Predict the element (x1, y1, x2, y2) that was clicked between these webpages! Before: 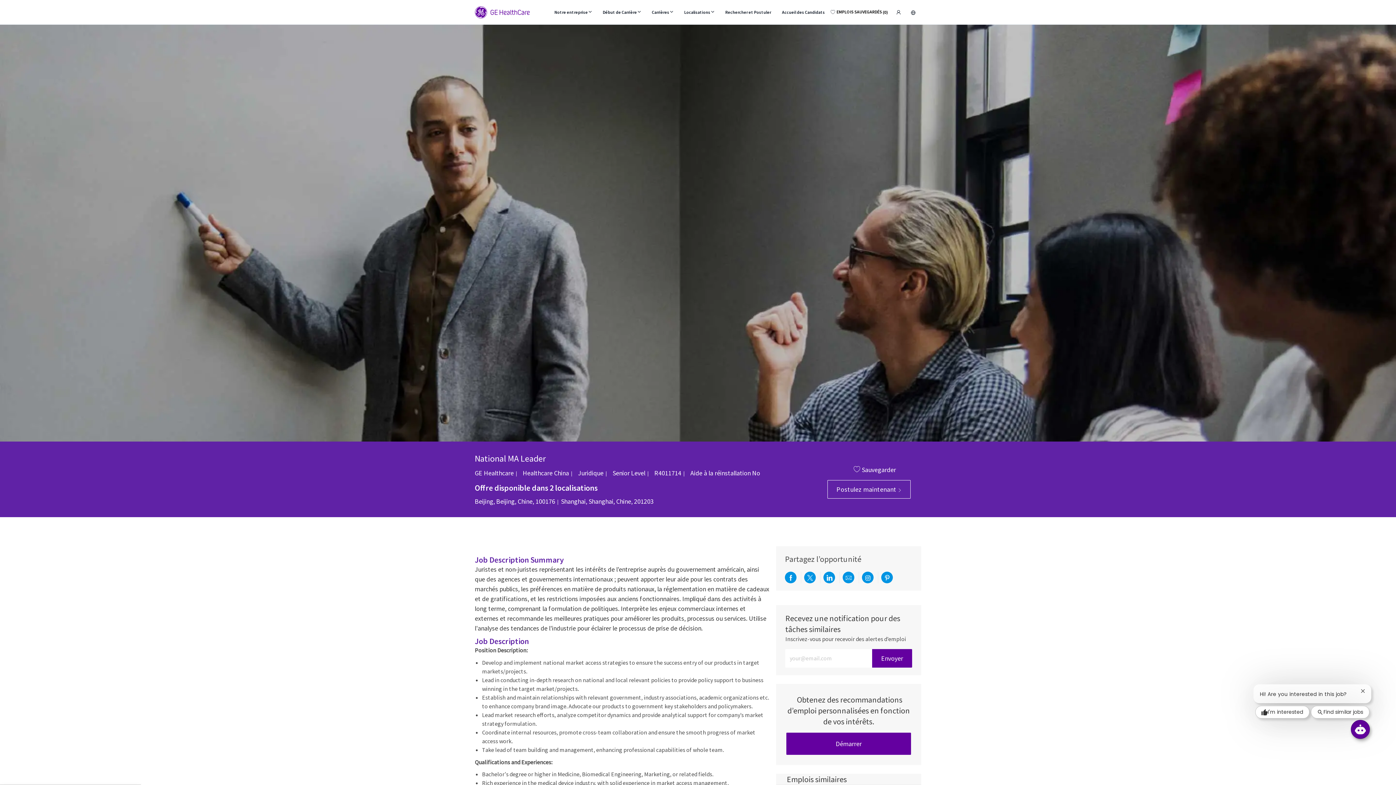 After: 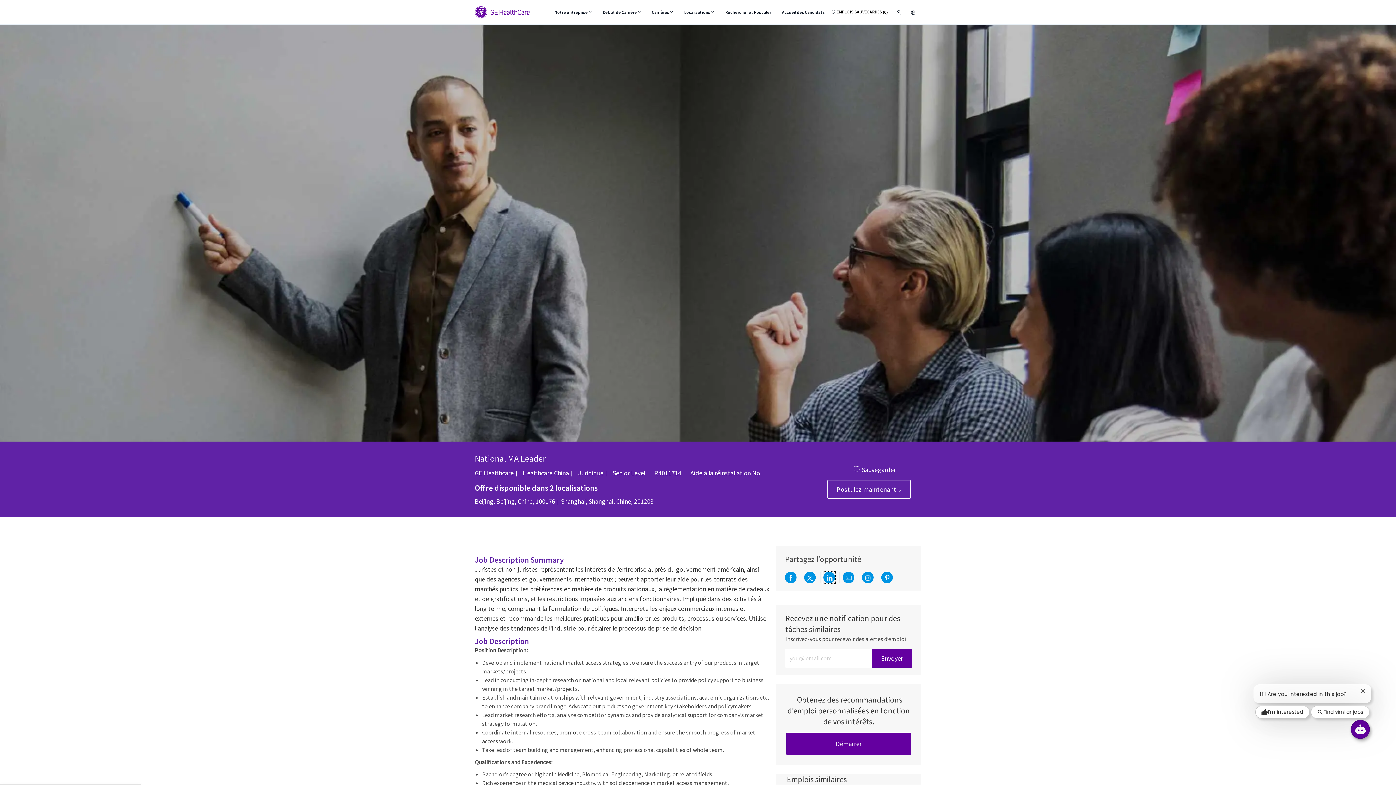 Action: label: Partager via LinkedIn bbox: (823, 571, 835, 583)